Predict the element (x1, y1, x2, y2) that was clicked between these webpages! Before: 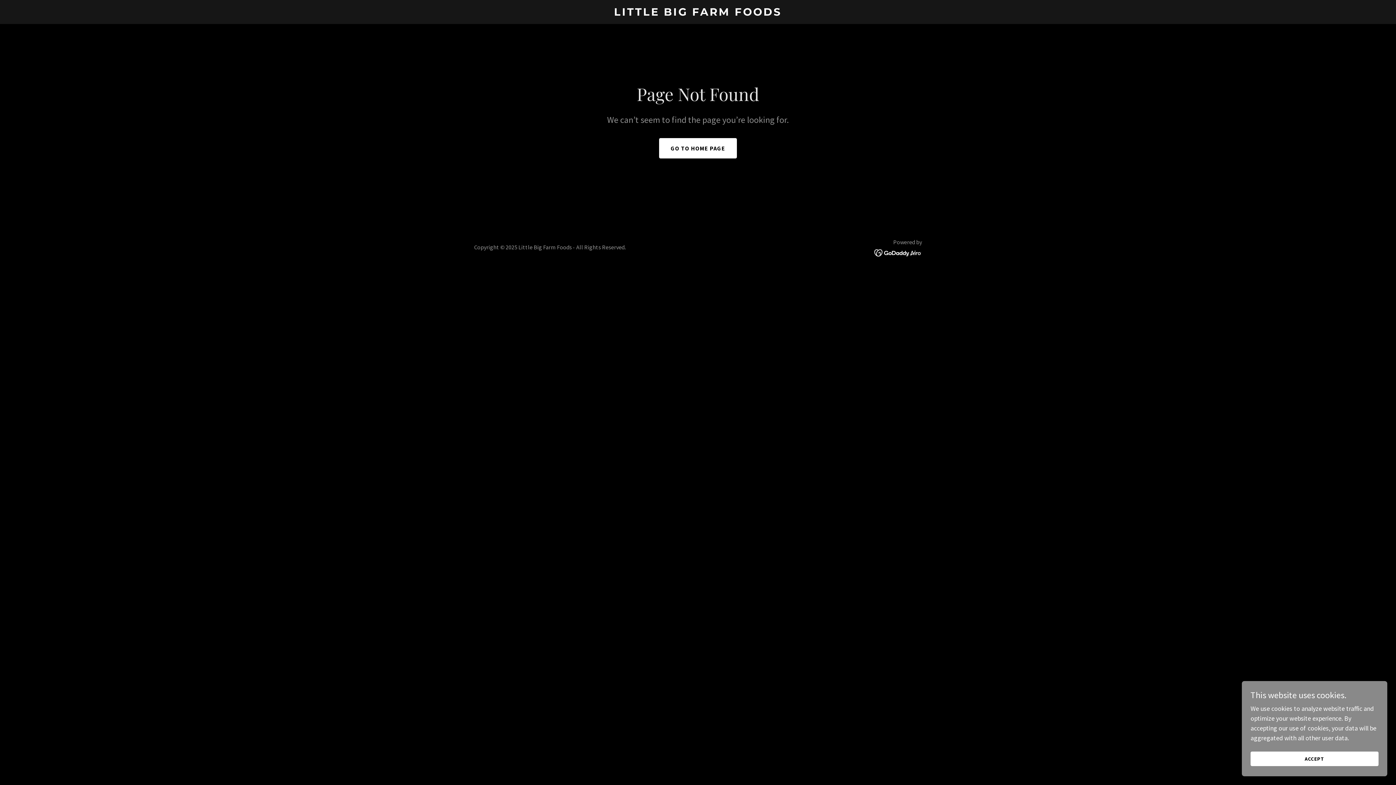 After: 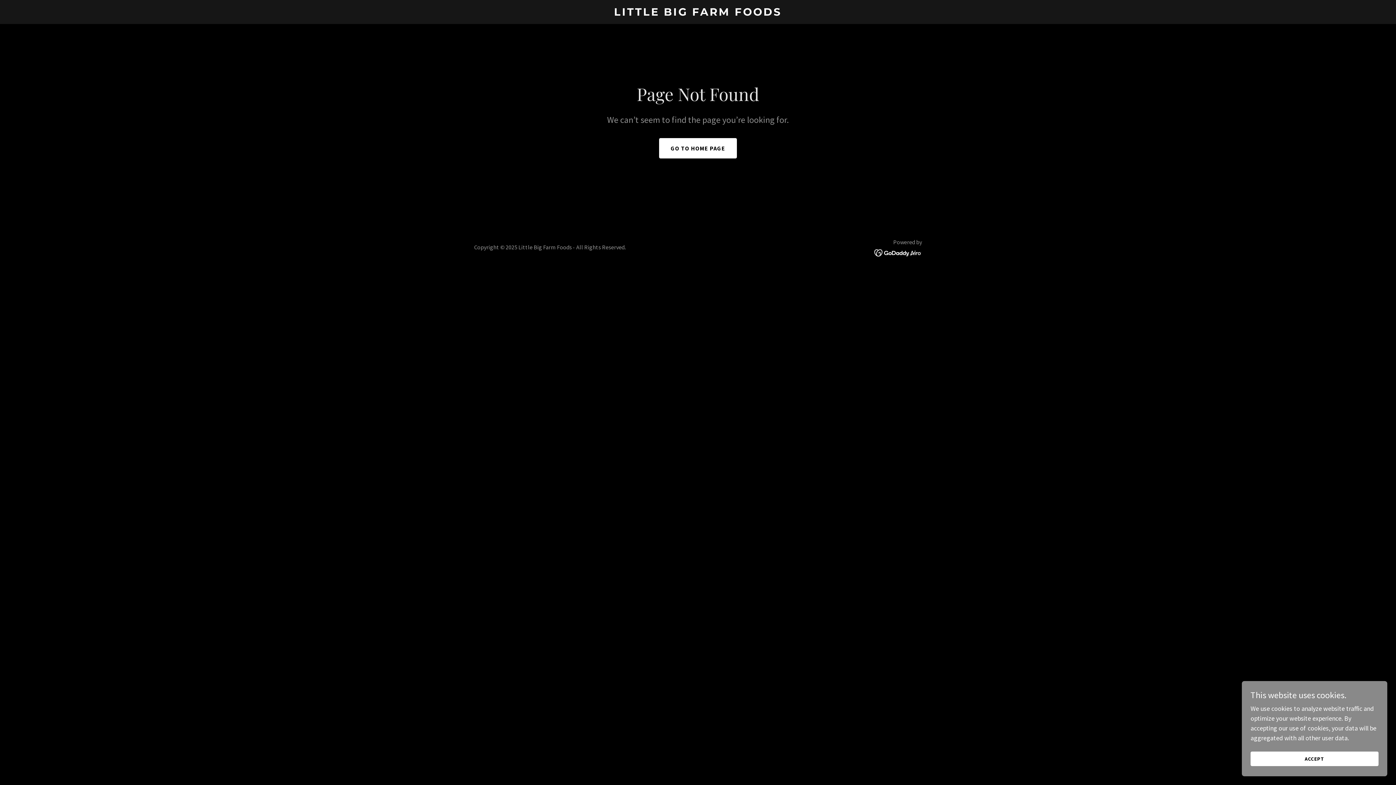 Action: bbox: (874, 248, 922, 256)